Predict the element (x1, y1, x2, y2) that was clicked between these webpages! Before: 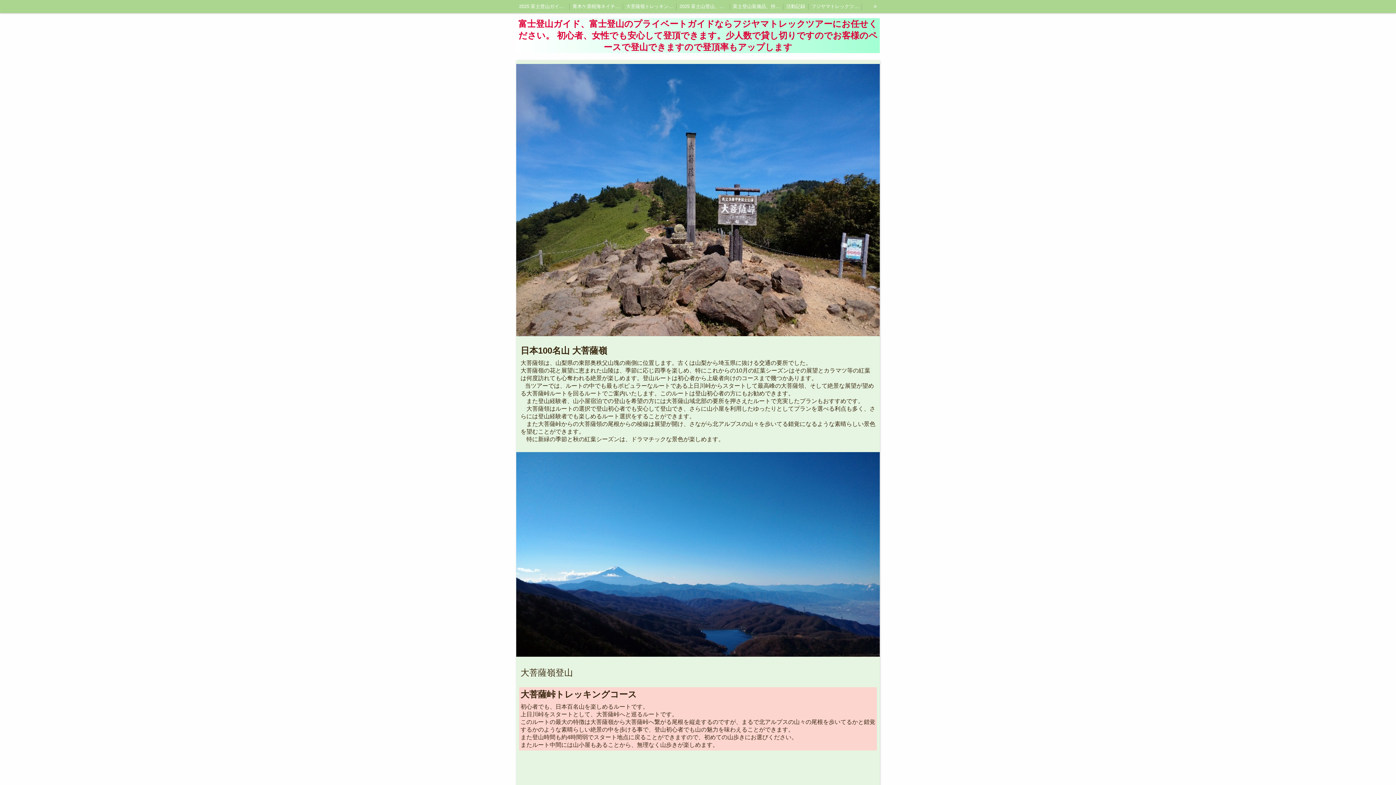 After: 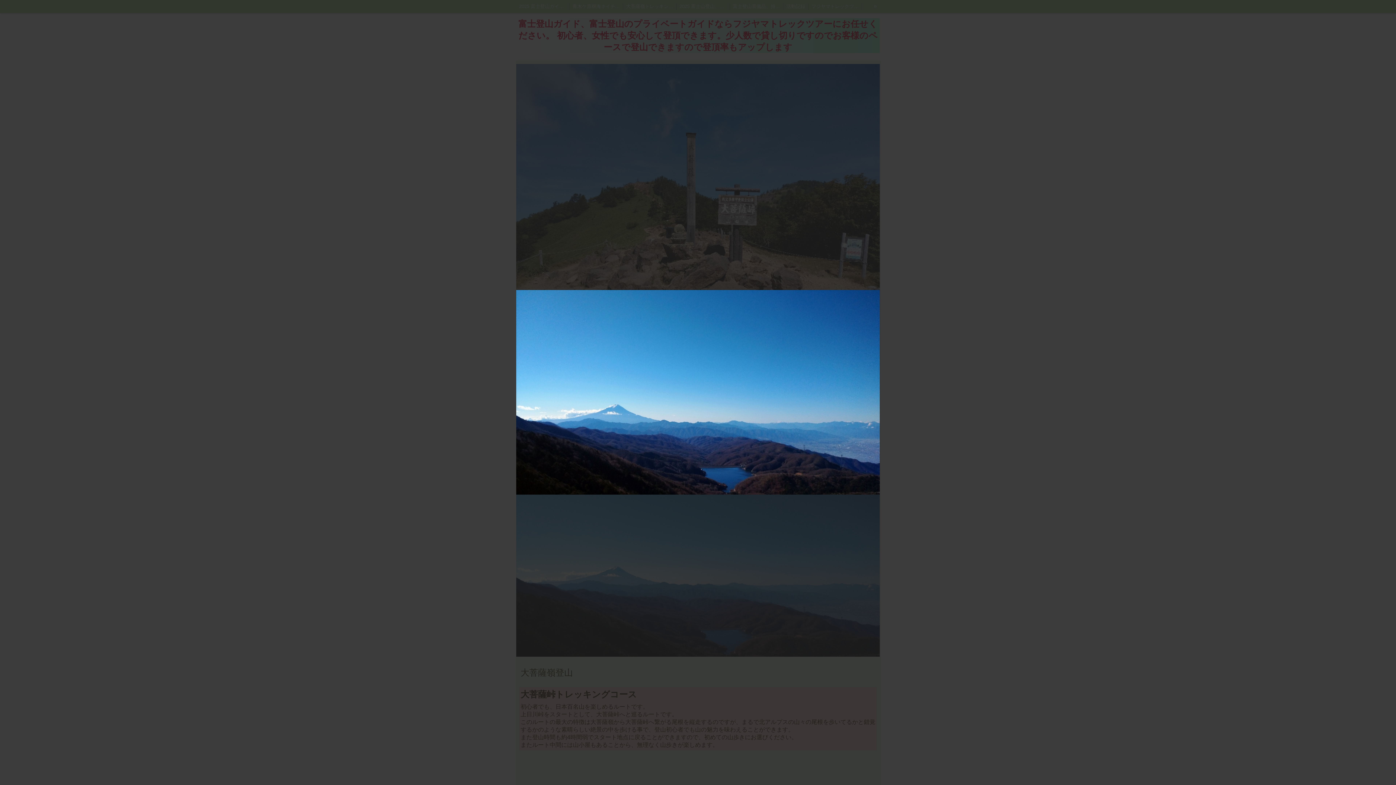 Action: bbox: (516, 452, 880, 657)